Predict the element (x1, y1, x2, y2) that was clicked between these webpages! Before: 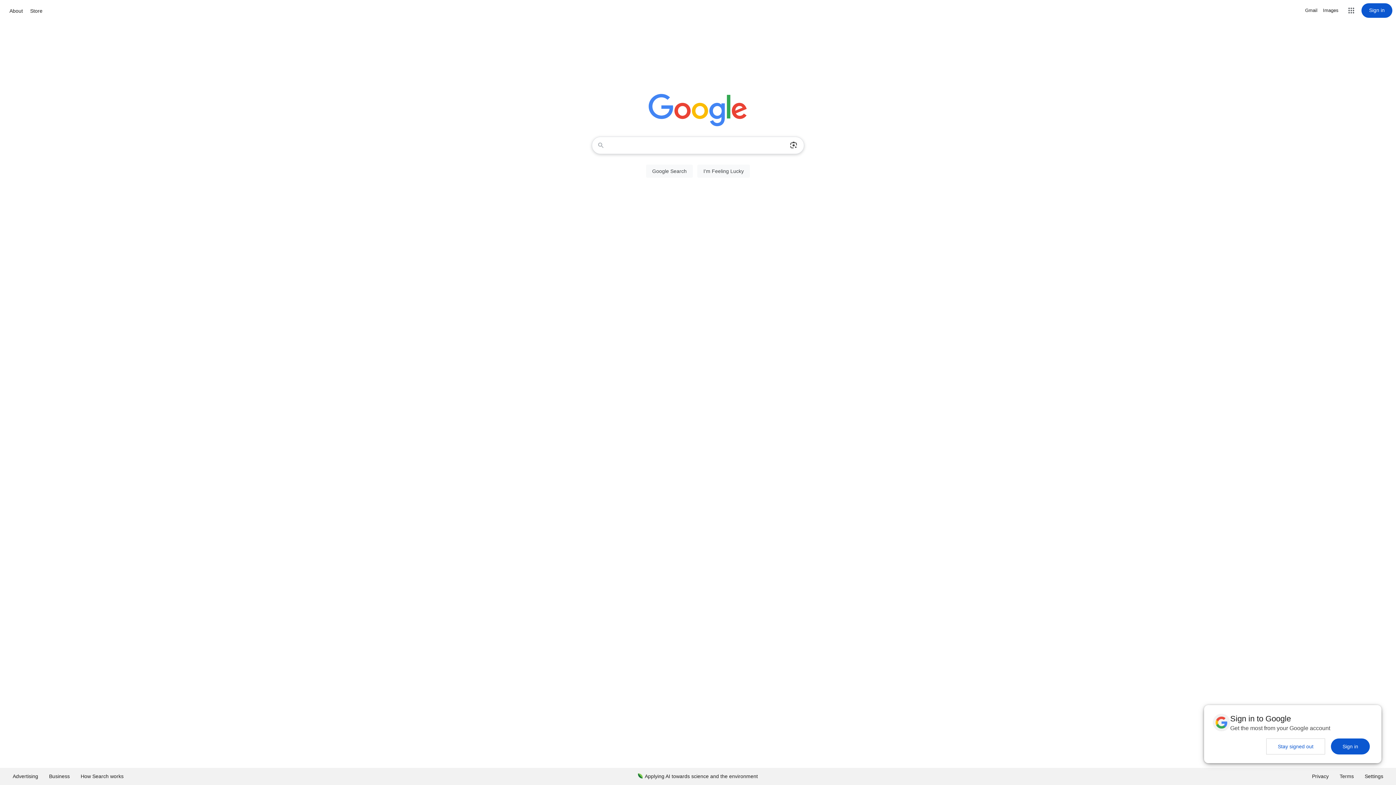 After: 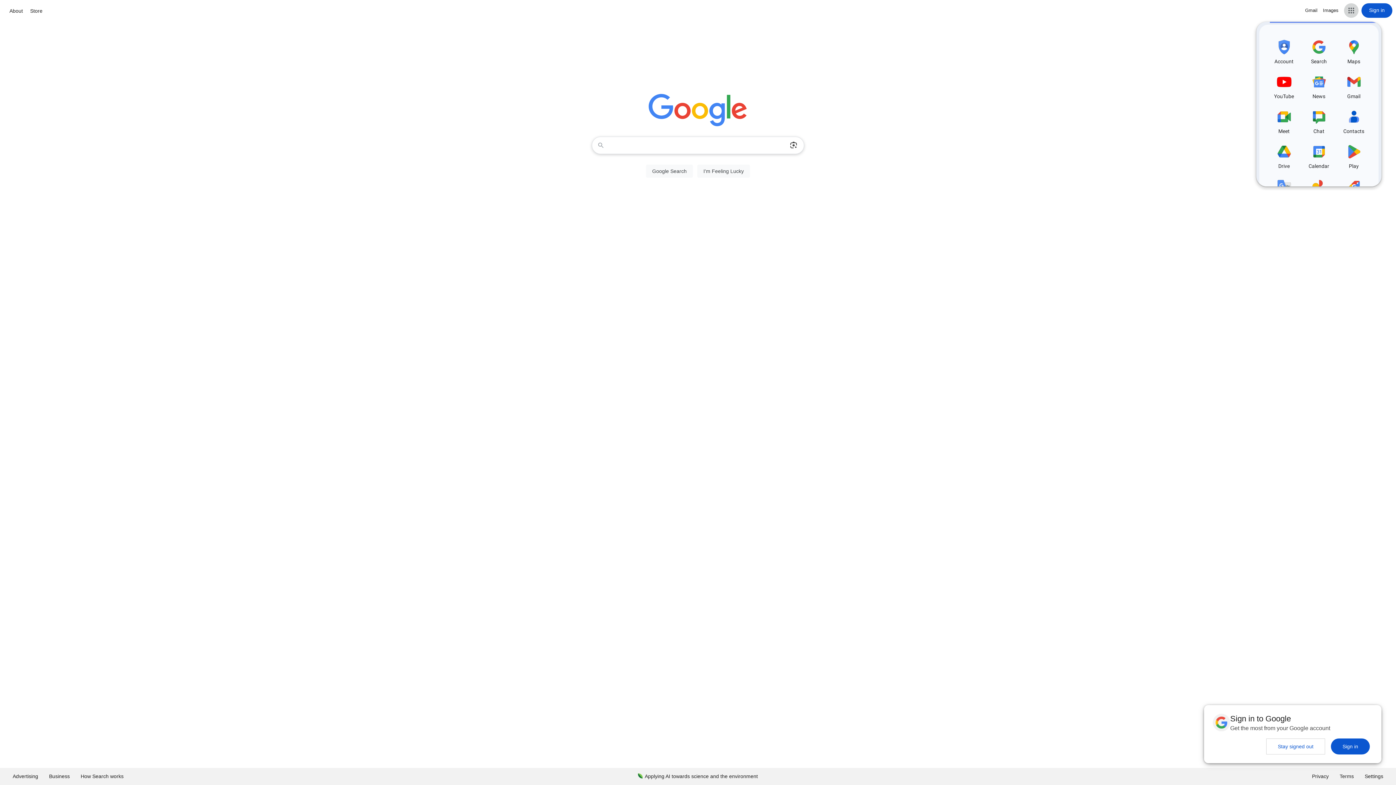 Action: label: Google apps bbox: (1344, 3, 1358, 17)